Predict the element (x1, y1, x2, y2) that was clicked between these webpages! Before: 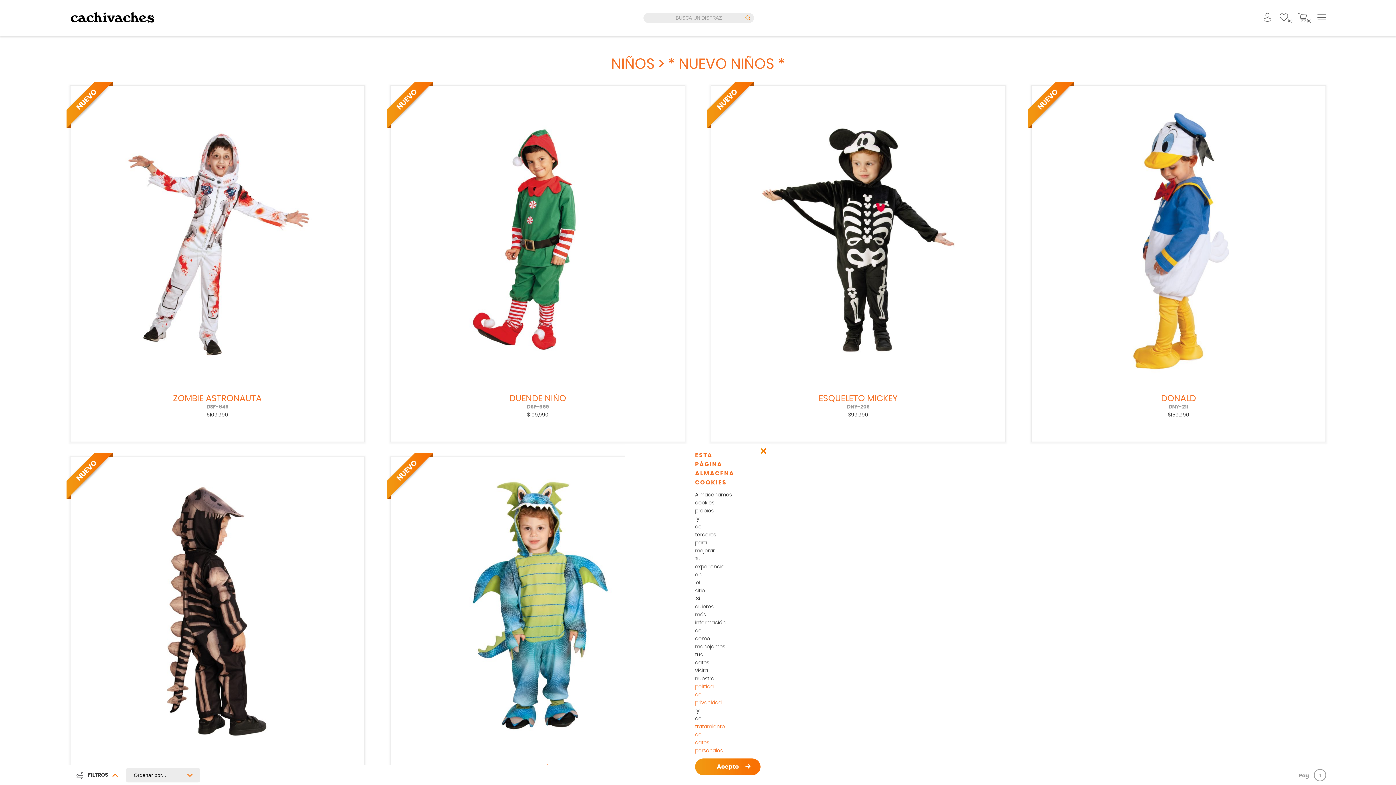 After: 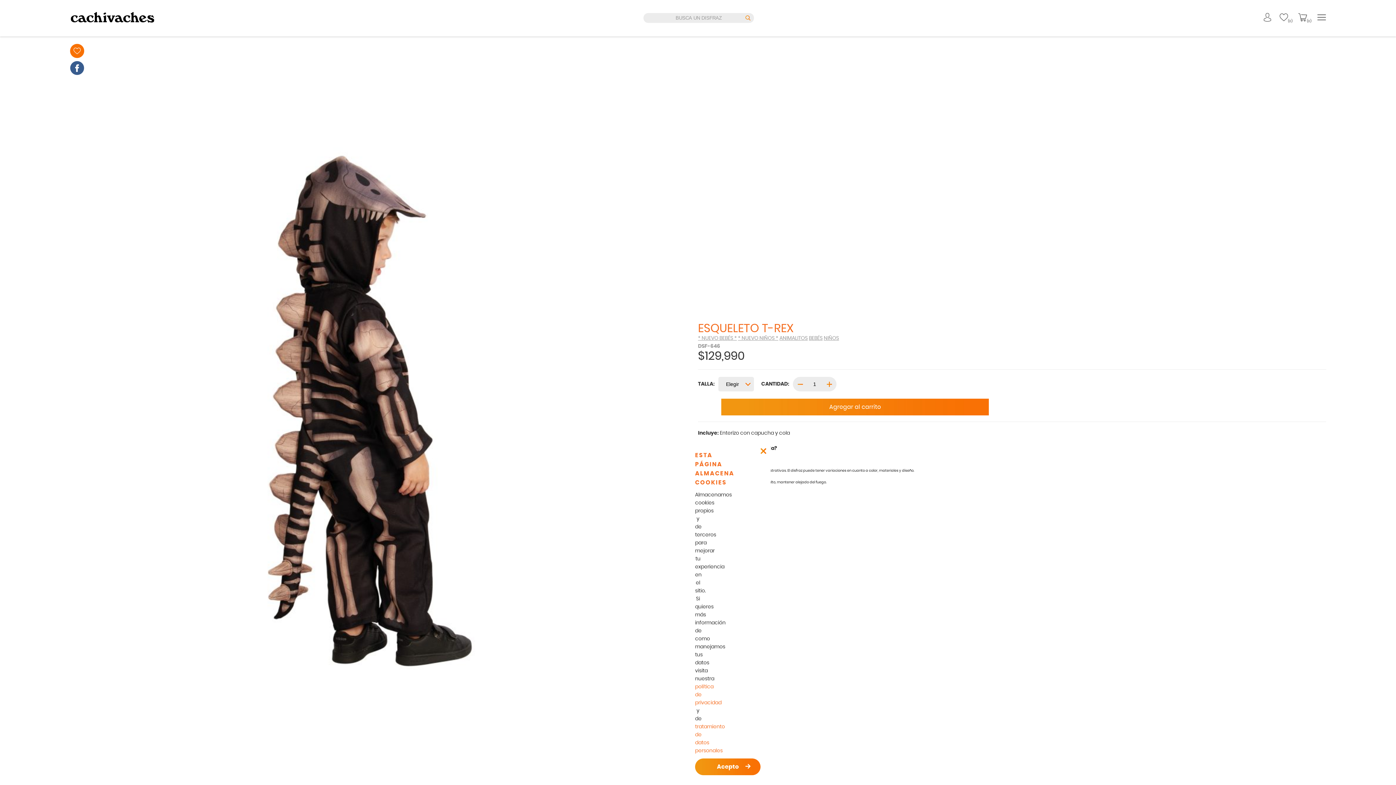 Action: bbox: (70, 457, 364, 813) label: ESQUELETO T-REX
DSF-646
$129,990